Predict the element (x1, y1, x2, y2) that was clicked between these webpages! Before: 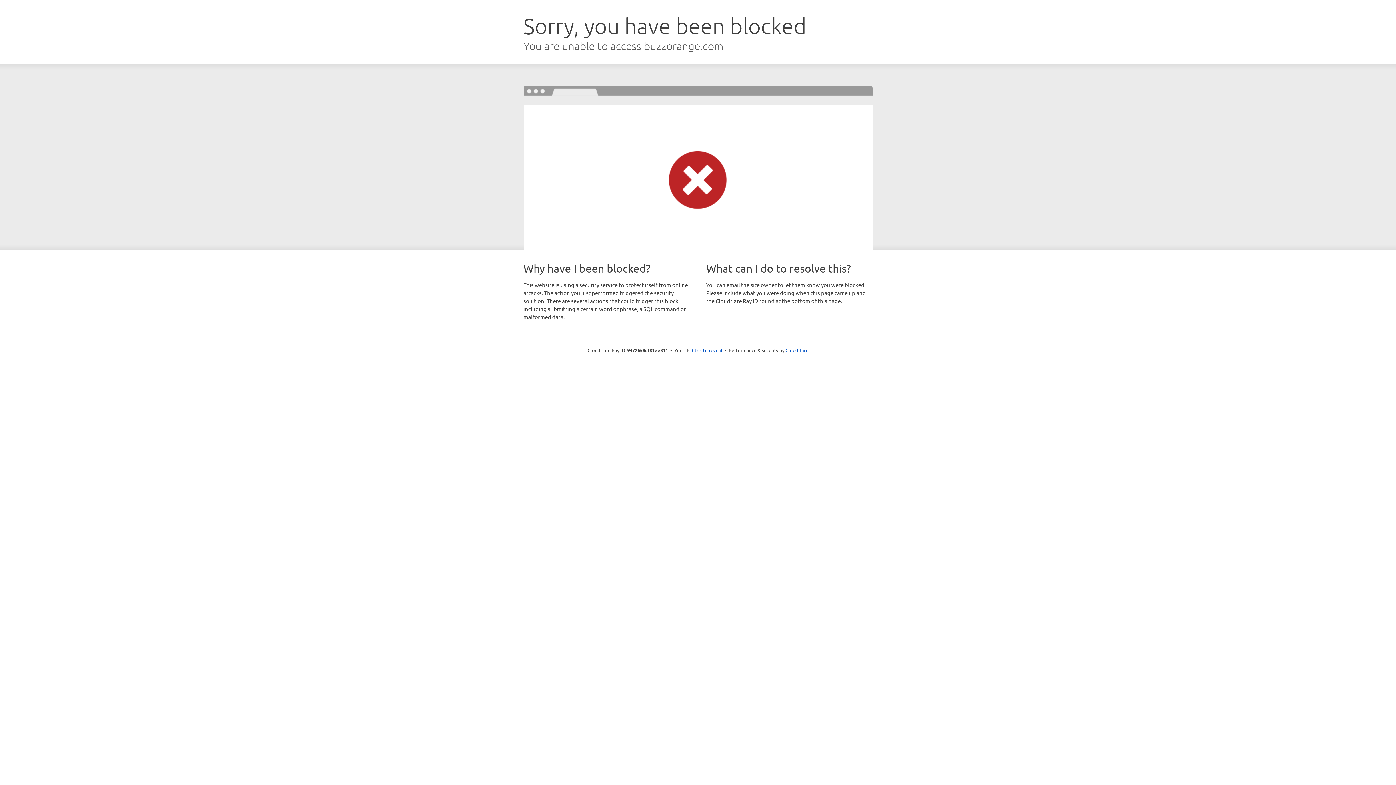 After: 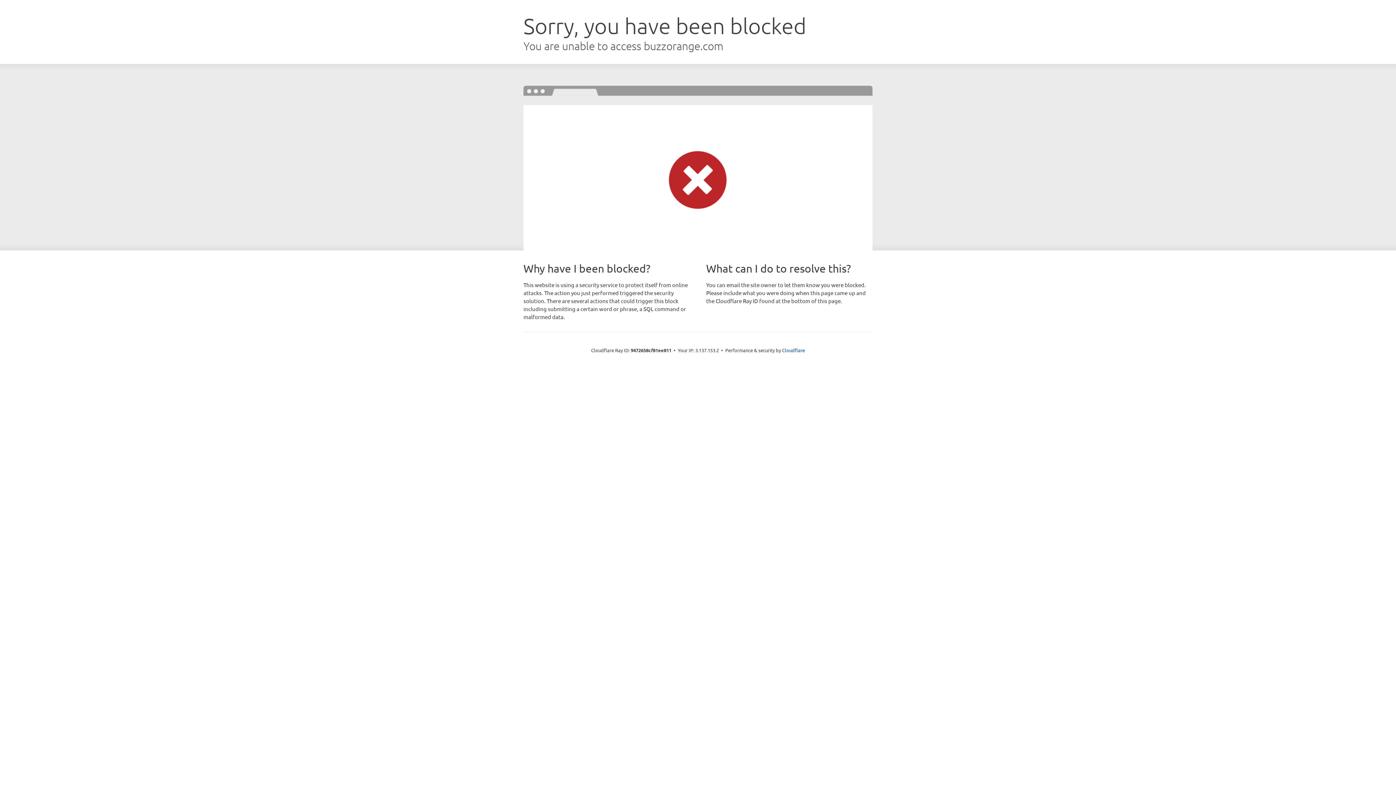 Action: bbox: (692, 346, 722, 353) label: Click to reveal